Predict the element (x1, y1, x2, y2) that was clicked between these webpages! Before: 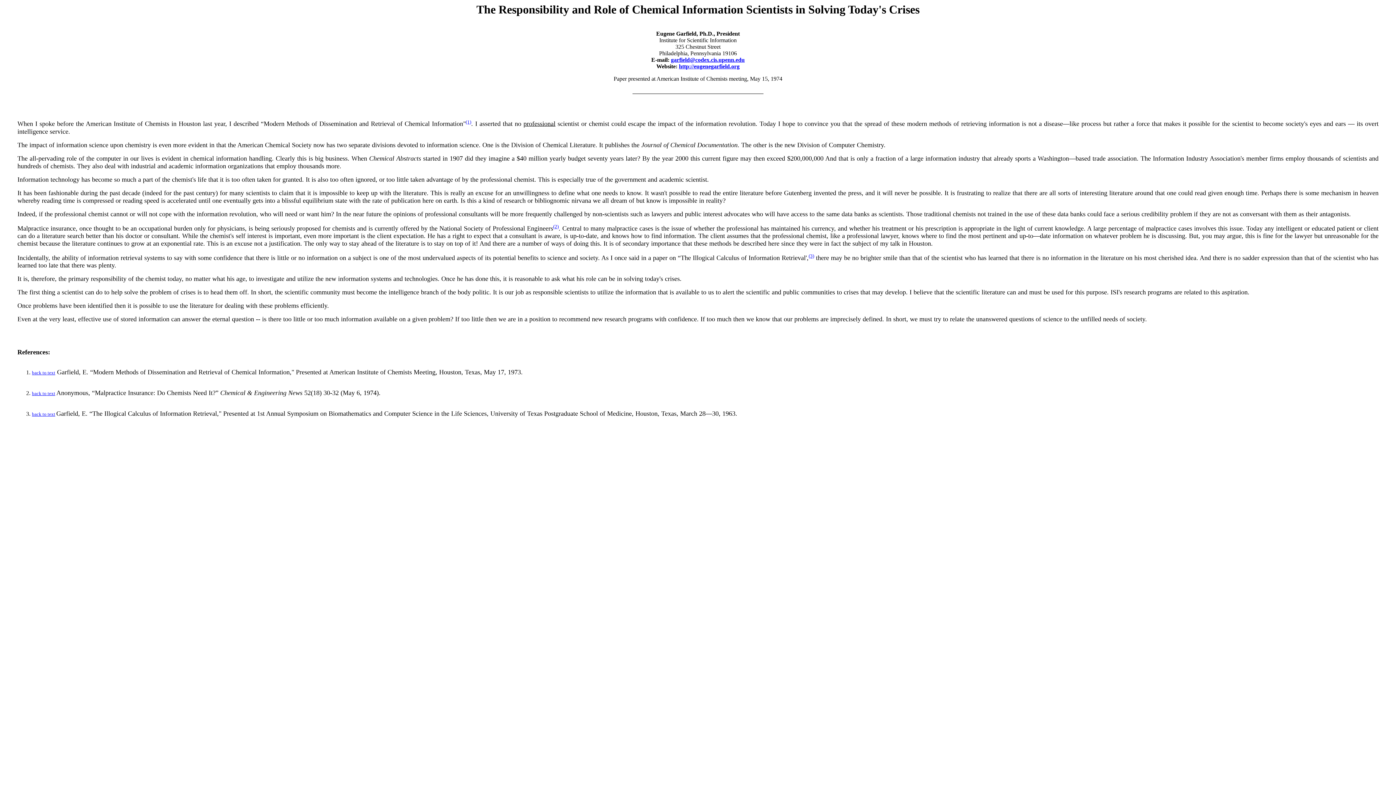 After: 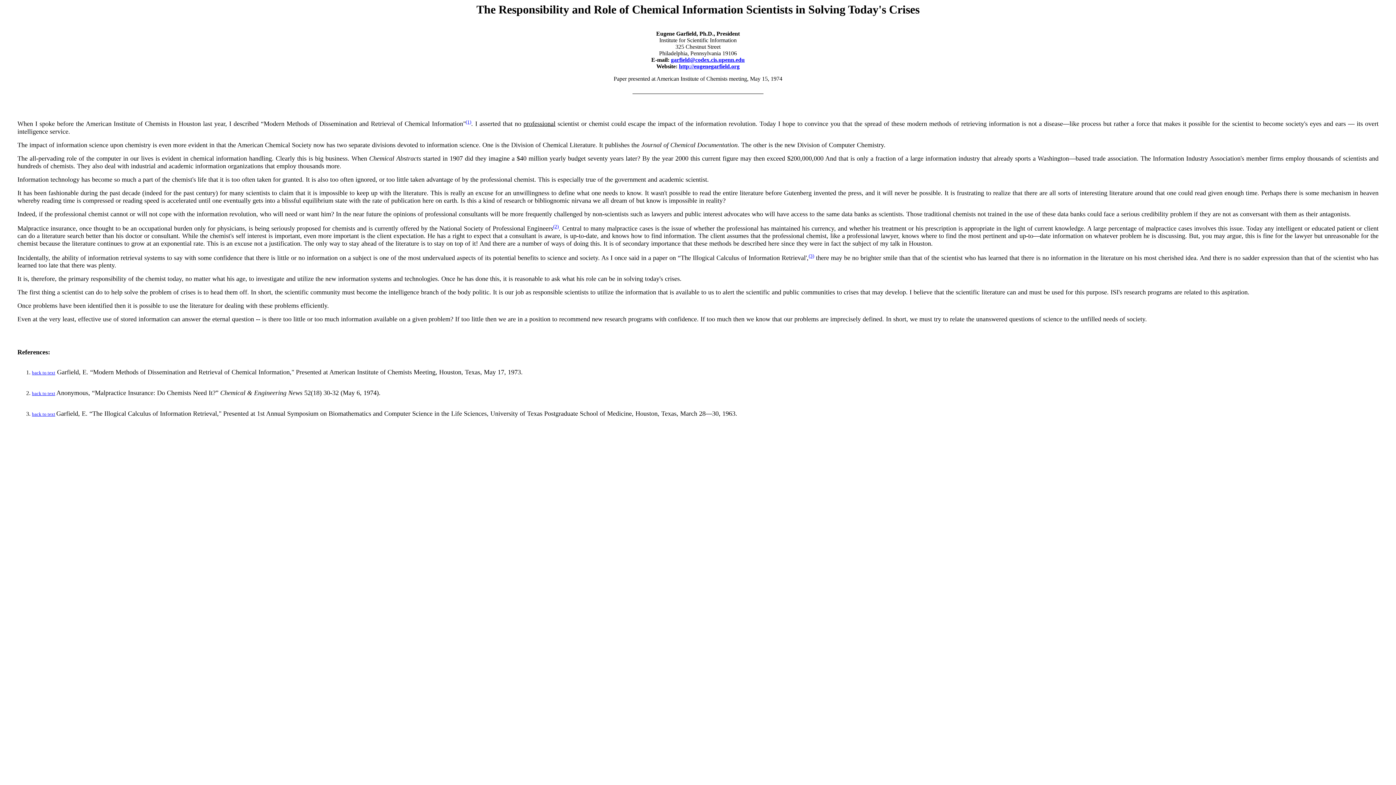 Action: bbox: (553, 223, 558, 229) label: (2)